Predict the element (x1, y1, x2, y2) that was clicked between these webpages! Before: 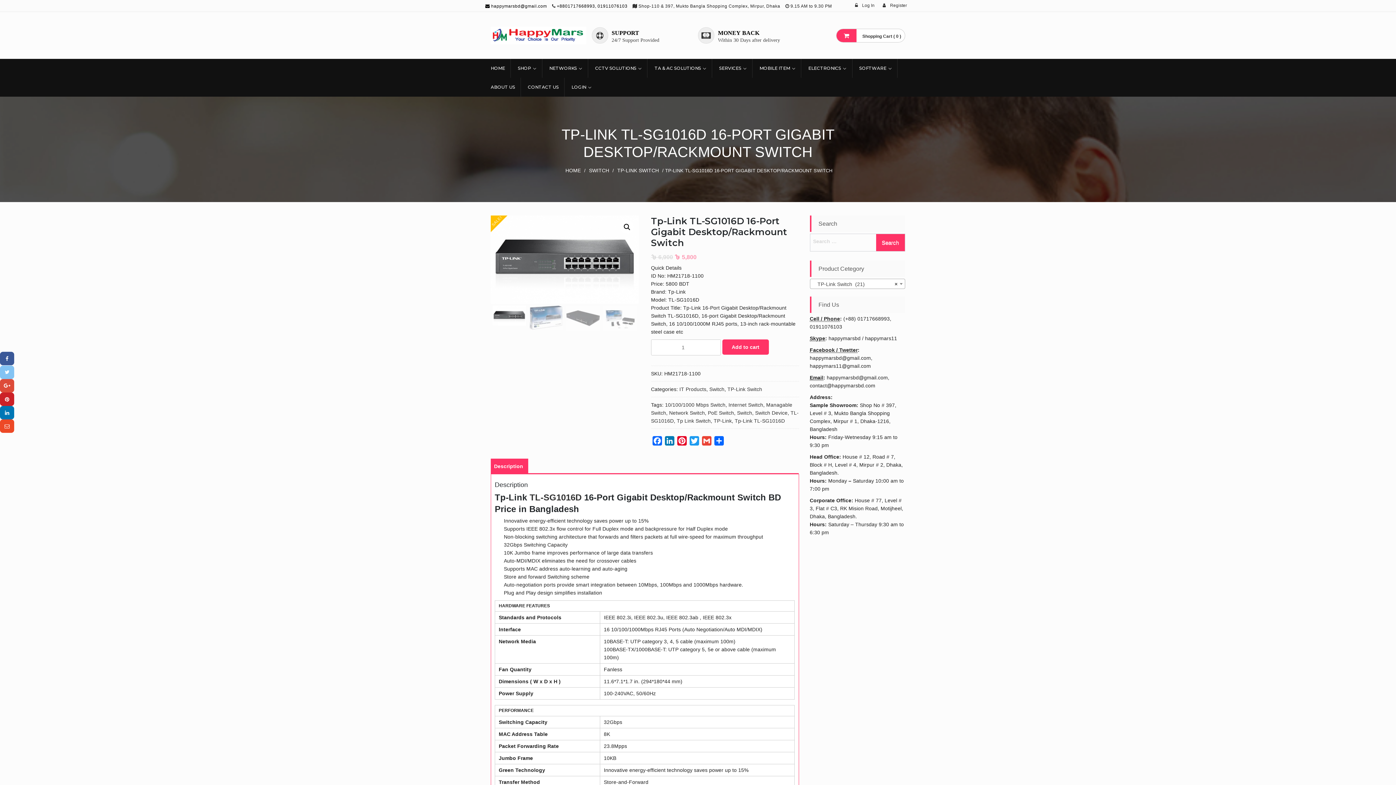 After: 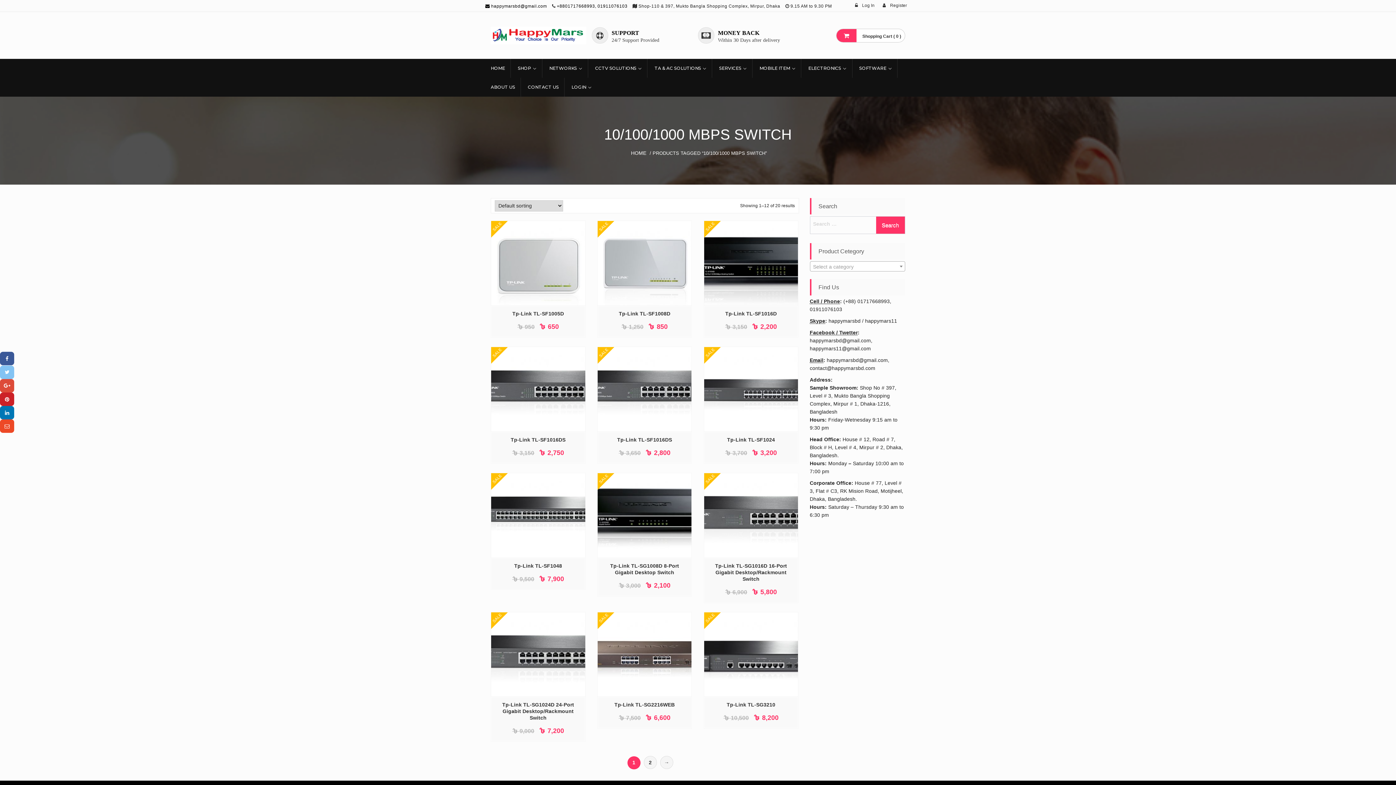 Action: bbox: (665, 402, 725, 407) label: 10/100/1000 Mbps Switch